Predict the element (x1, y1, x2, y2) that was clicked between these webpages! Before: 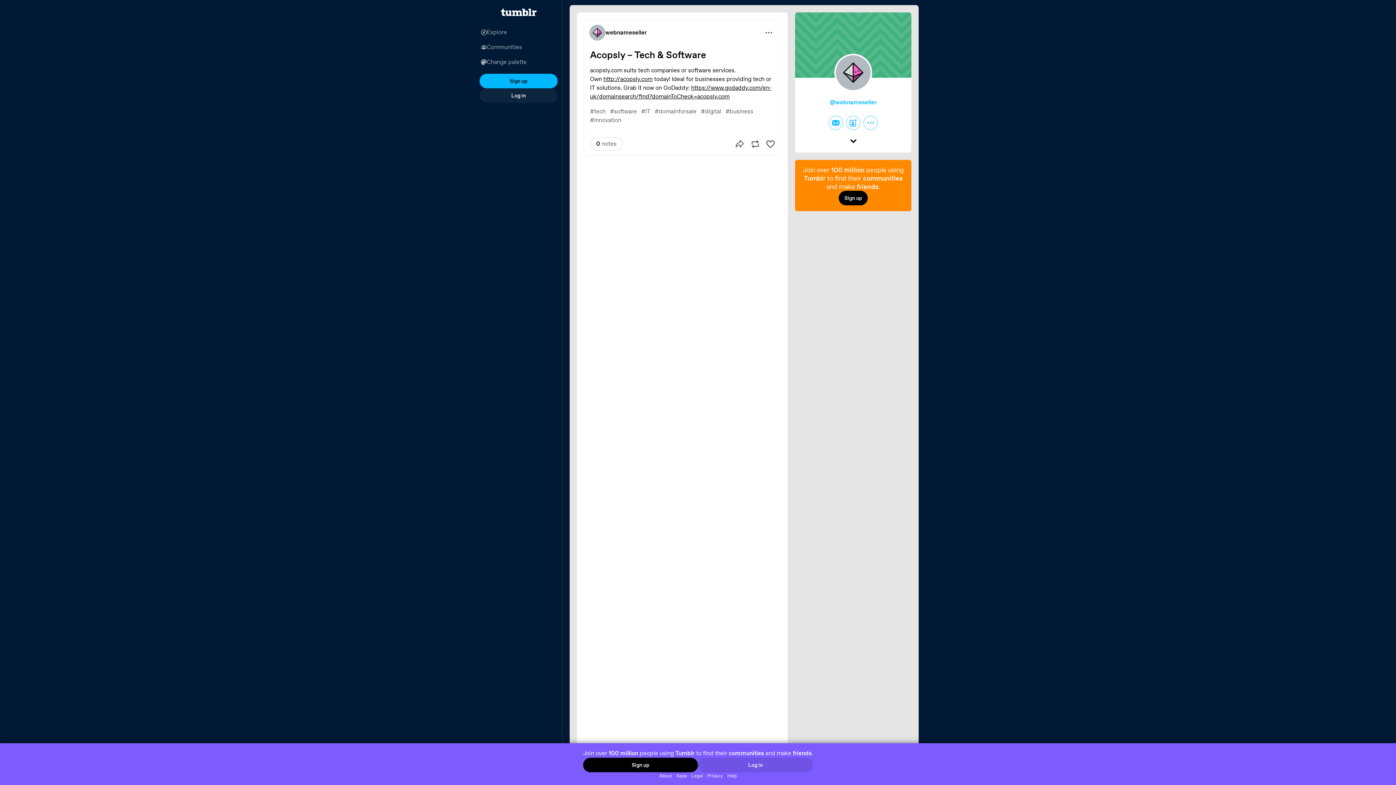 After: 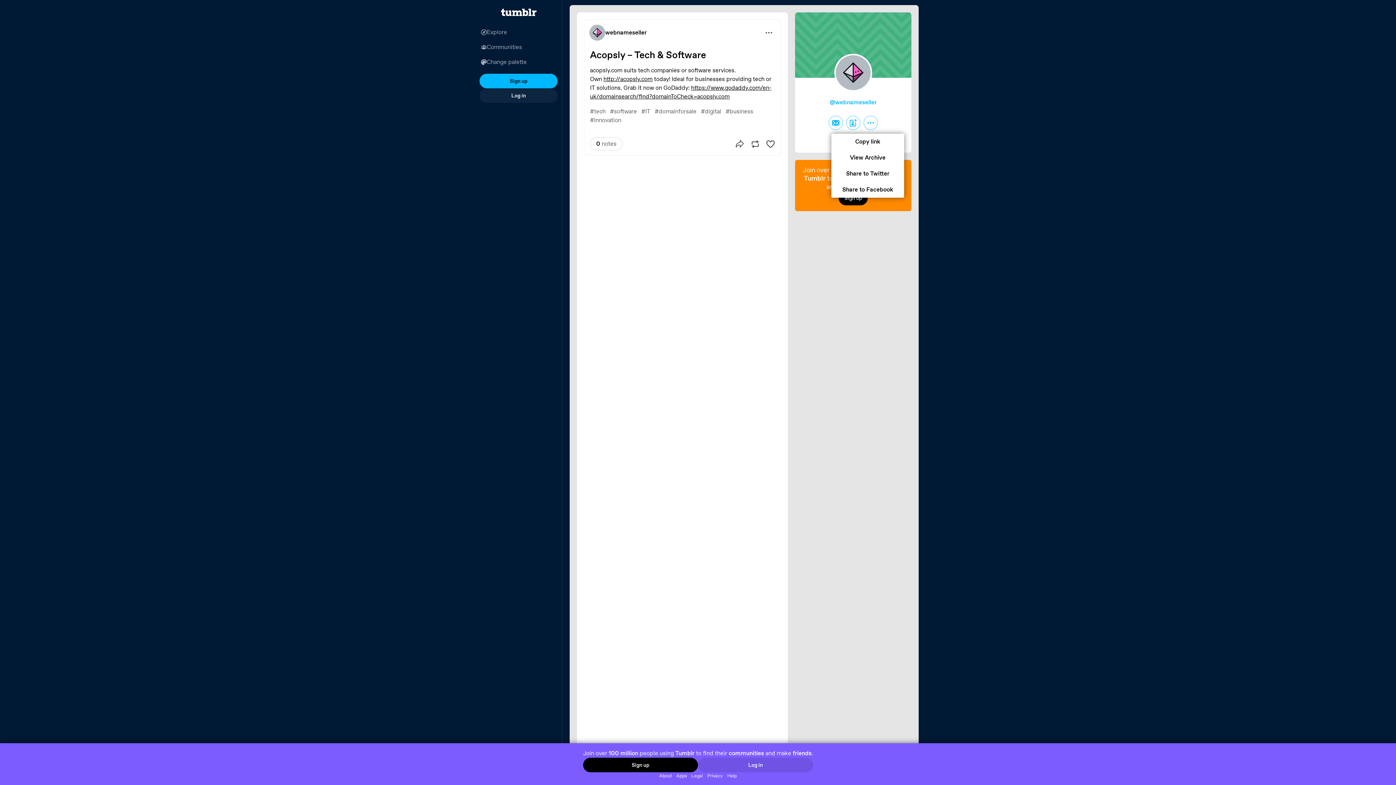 Action: bbox: (863, 115, 878, 130) label: More options